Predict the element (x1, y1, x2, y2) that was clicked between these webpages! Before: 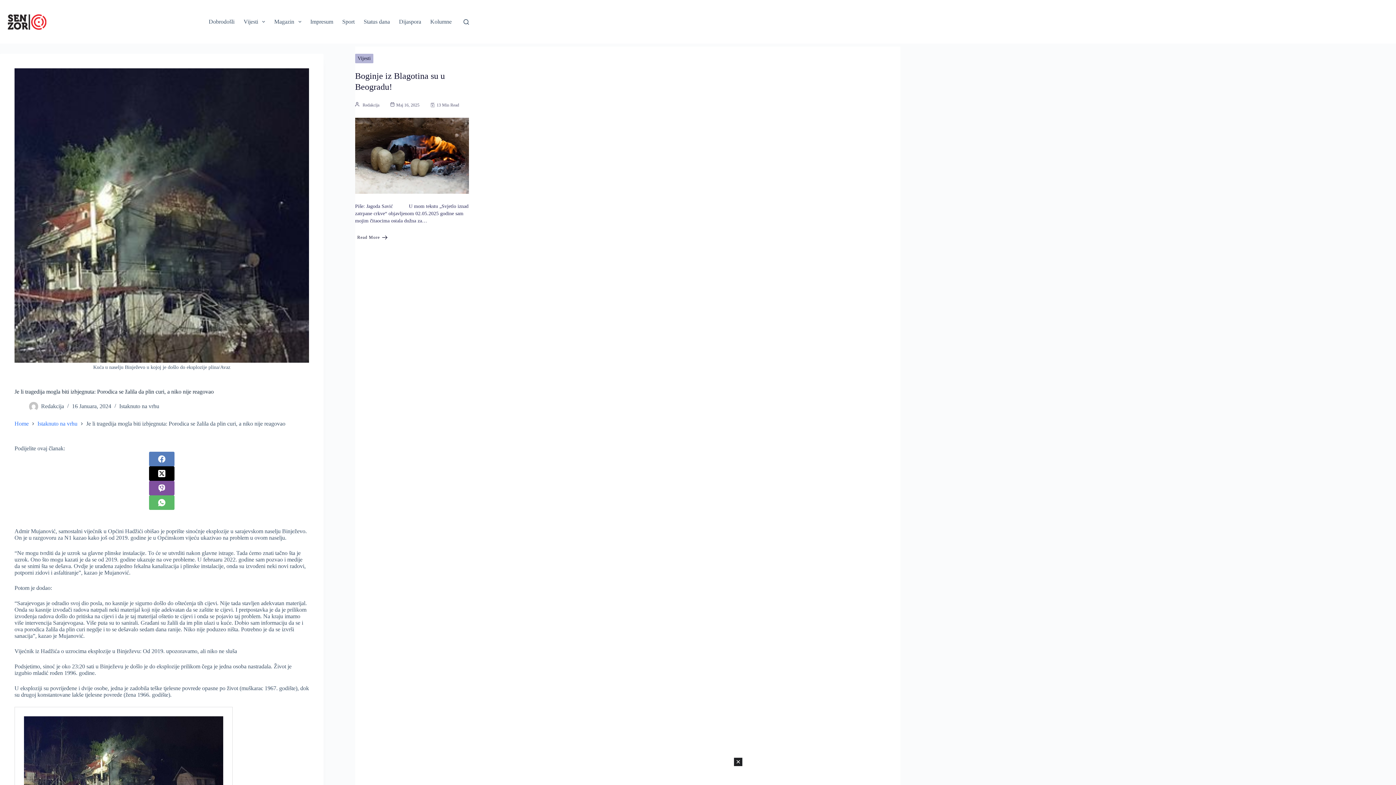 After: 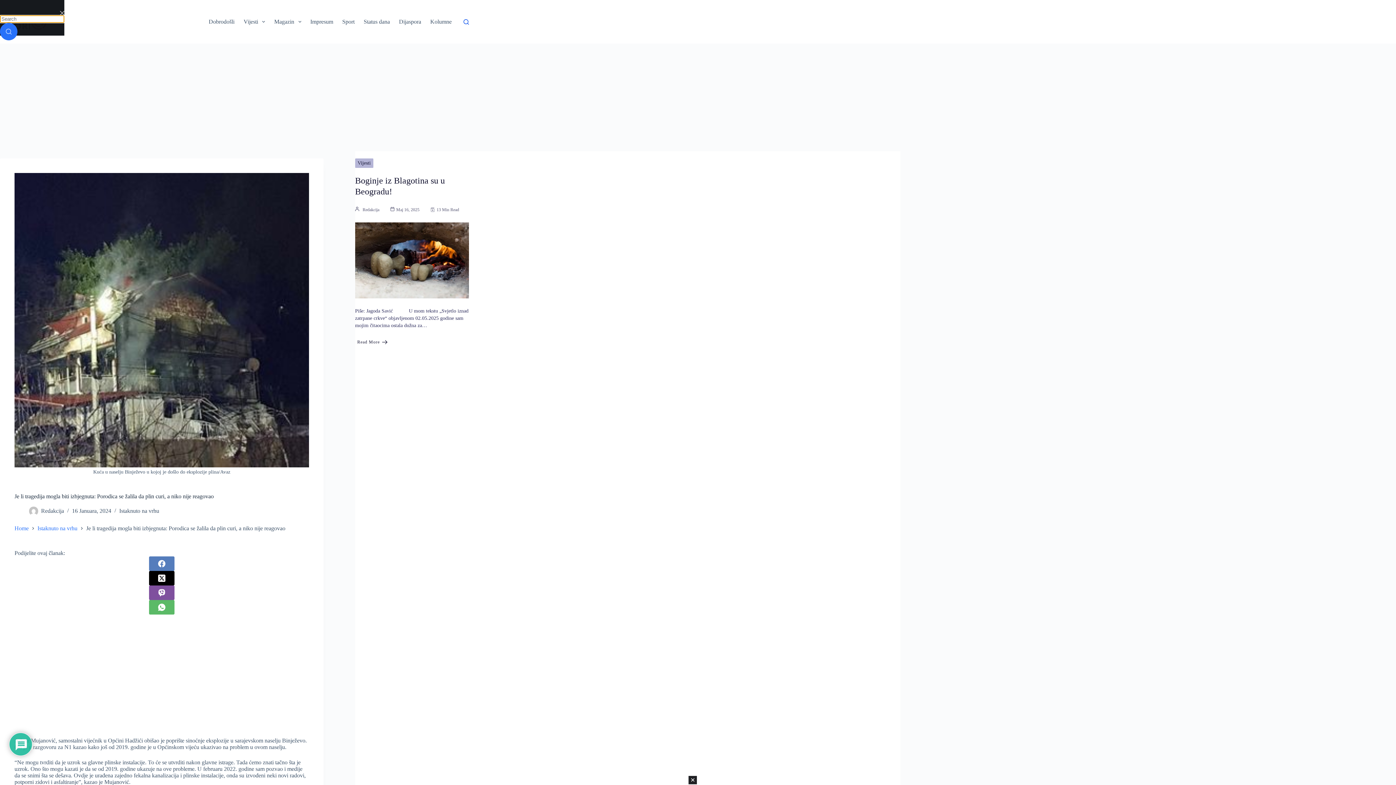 Action: bbox: (463, 19, 469, 24) label: Search